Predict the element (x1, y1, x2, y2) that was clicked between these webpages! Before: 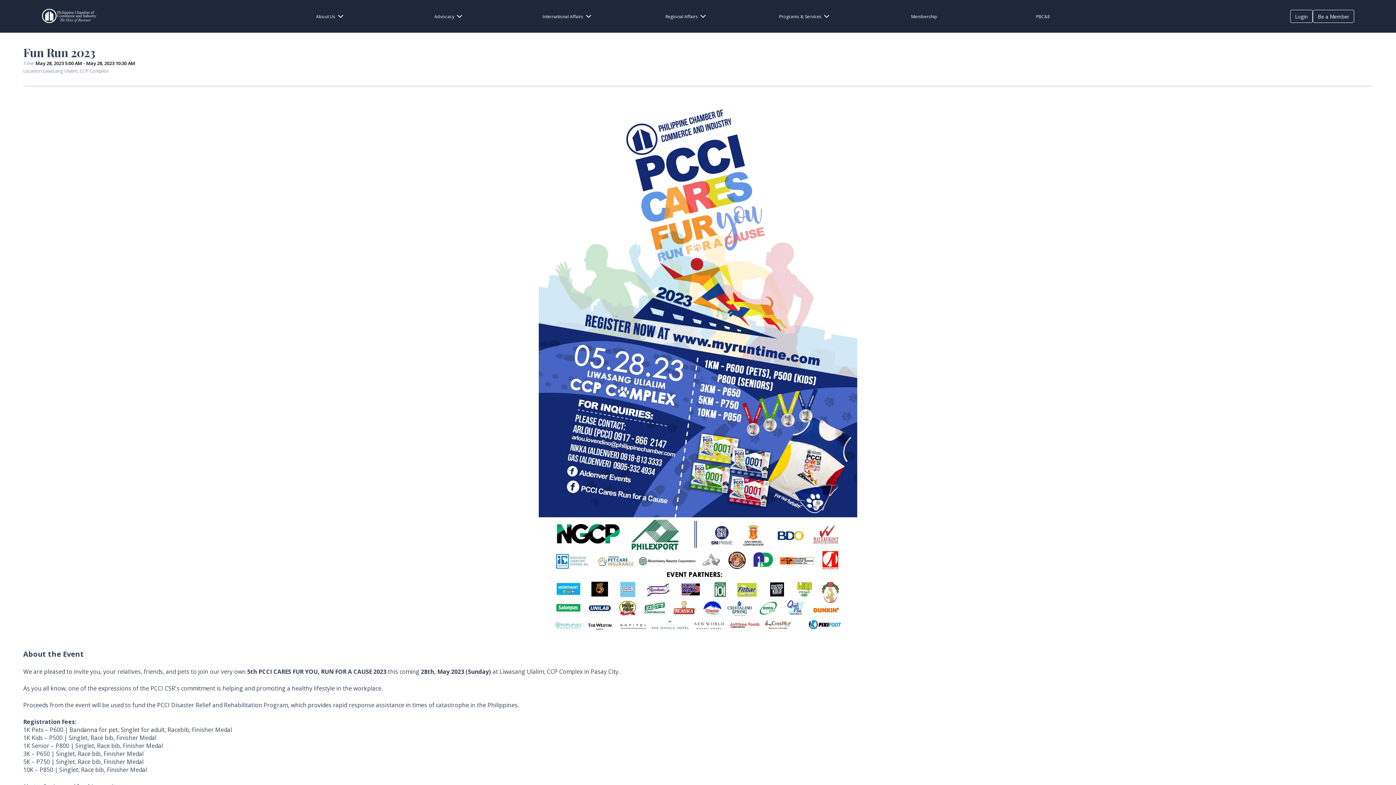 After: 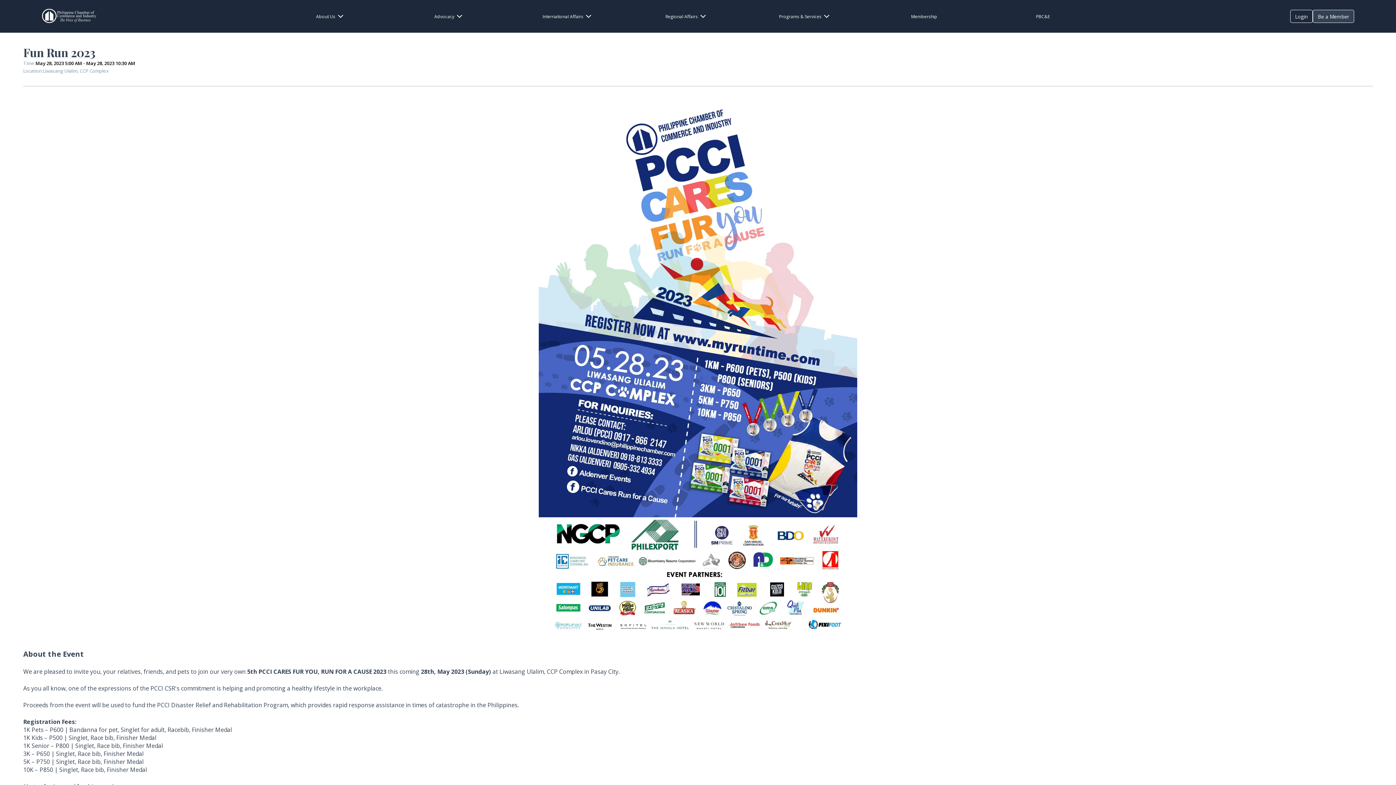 Action: bbox: (1313, 9, 1354, 22) label: Be a Member